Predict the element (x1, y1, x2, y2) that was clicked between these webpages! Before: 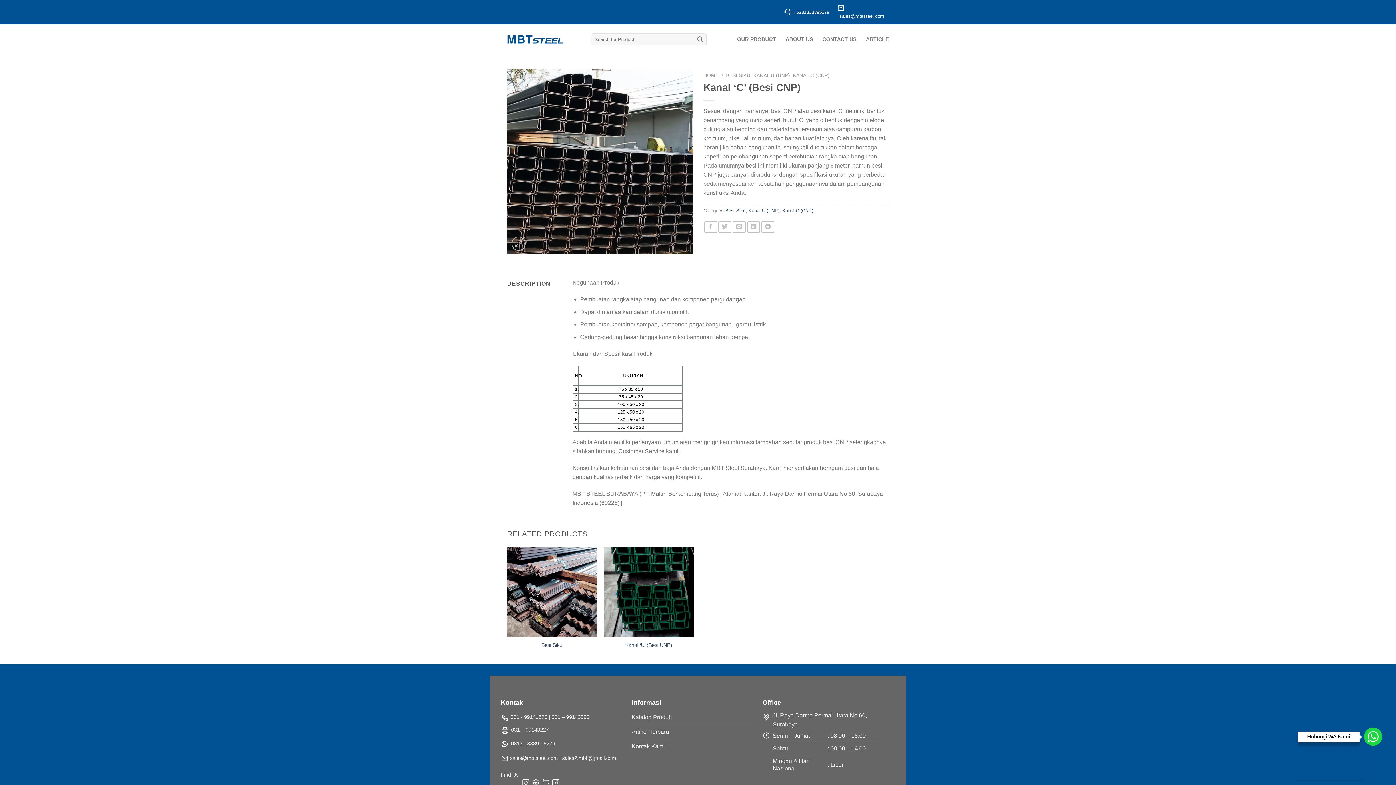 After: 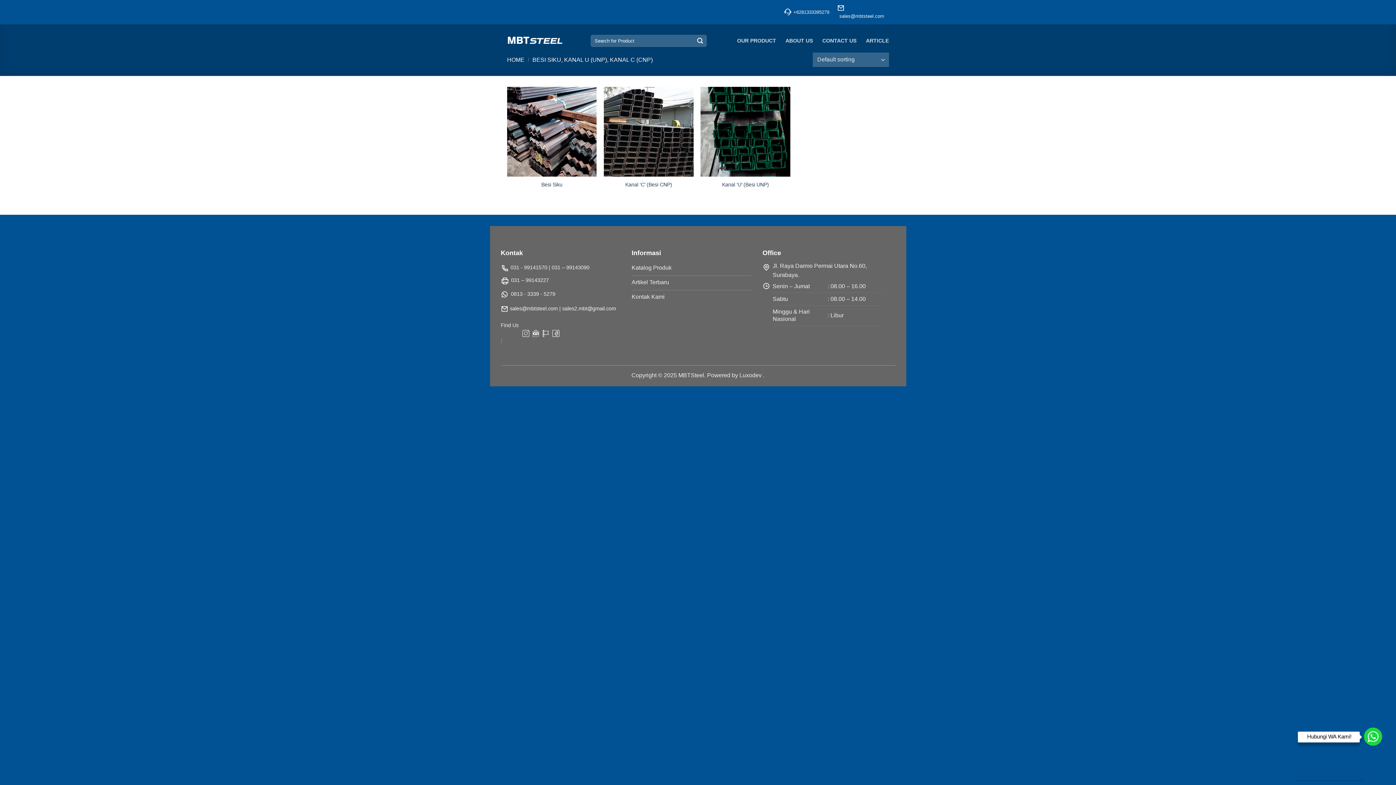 Action: bbox: (725, 207, 813, 213) label: Besi Siku, Kanal U (UNP), Kanal C (CNP)